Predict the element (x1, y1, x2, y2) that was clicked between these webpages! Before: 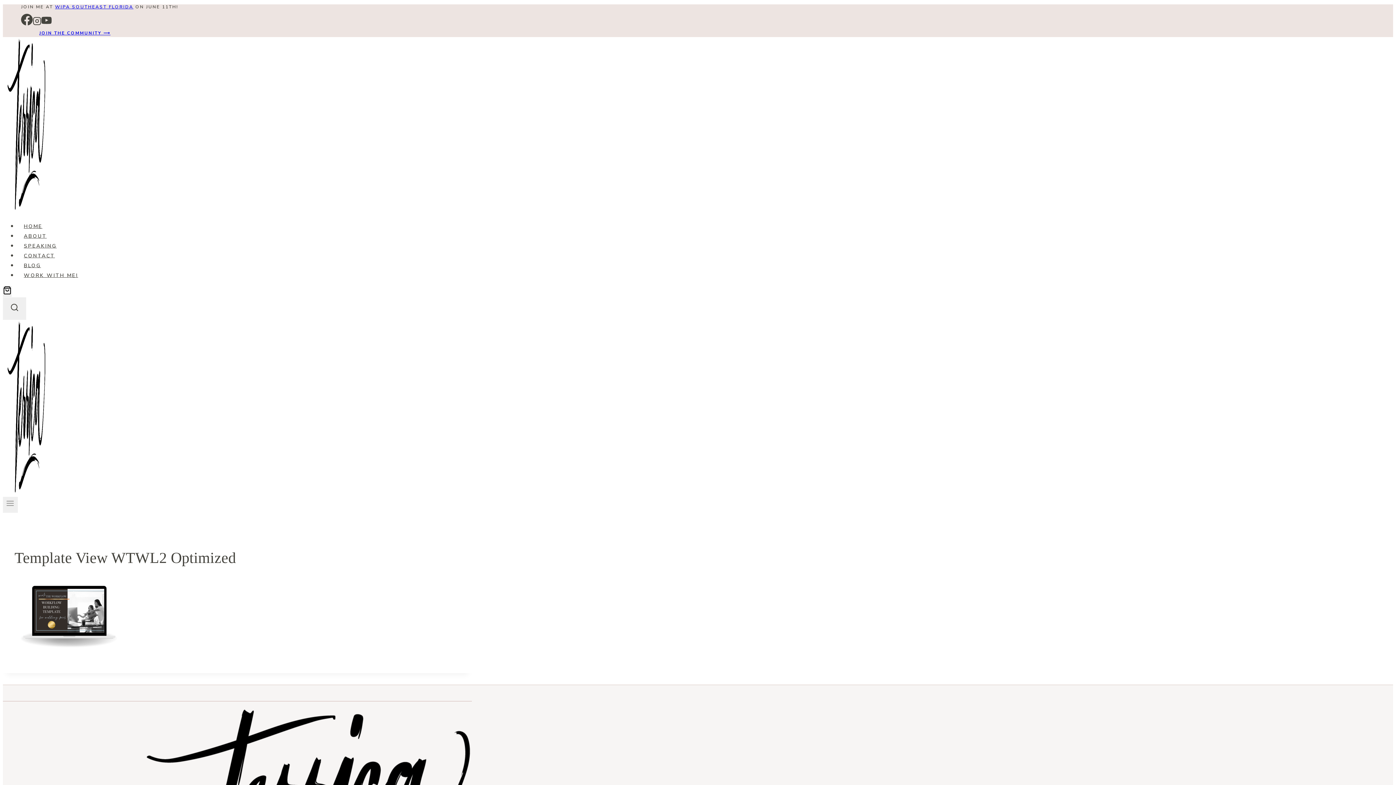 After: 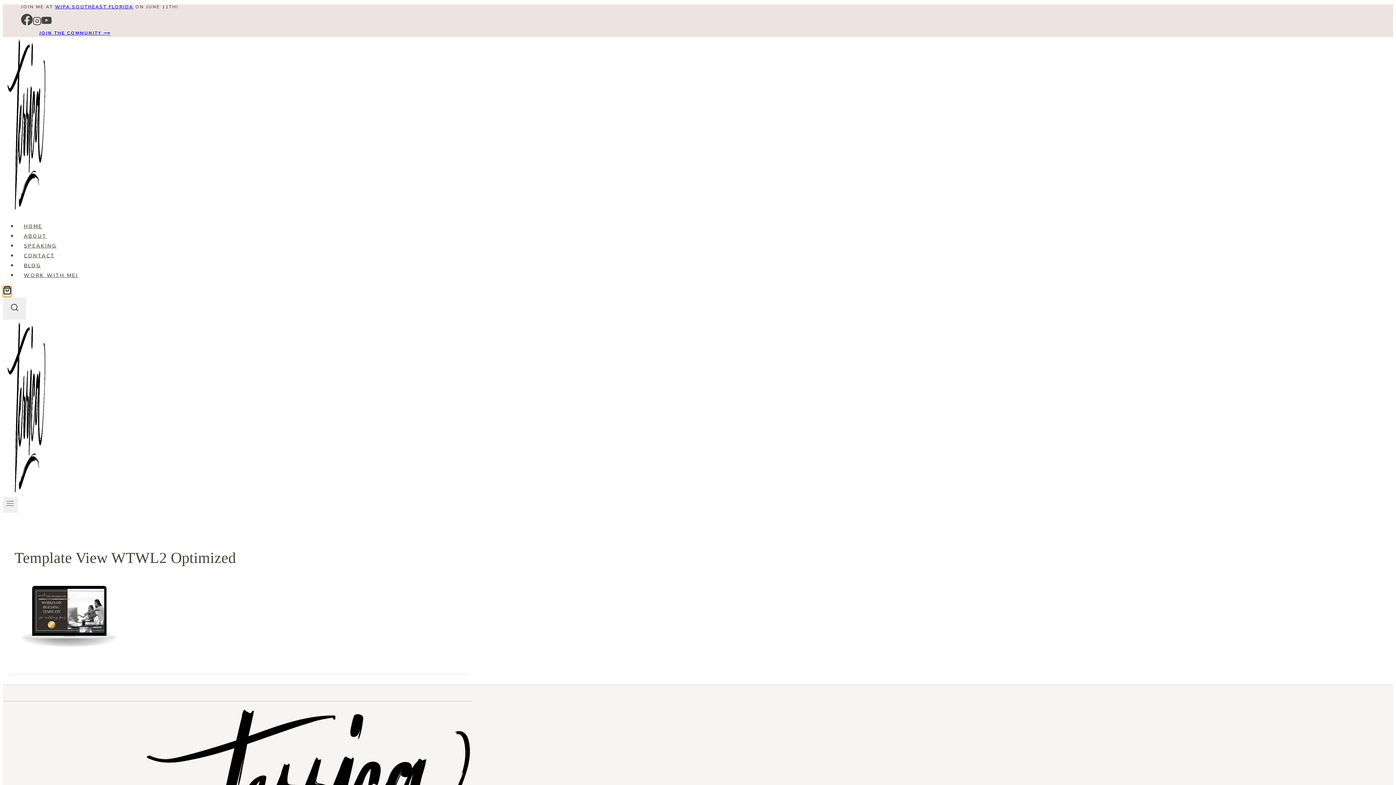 Action: label: Shopping Cart bbox: (2, 286, 11, 297)